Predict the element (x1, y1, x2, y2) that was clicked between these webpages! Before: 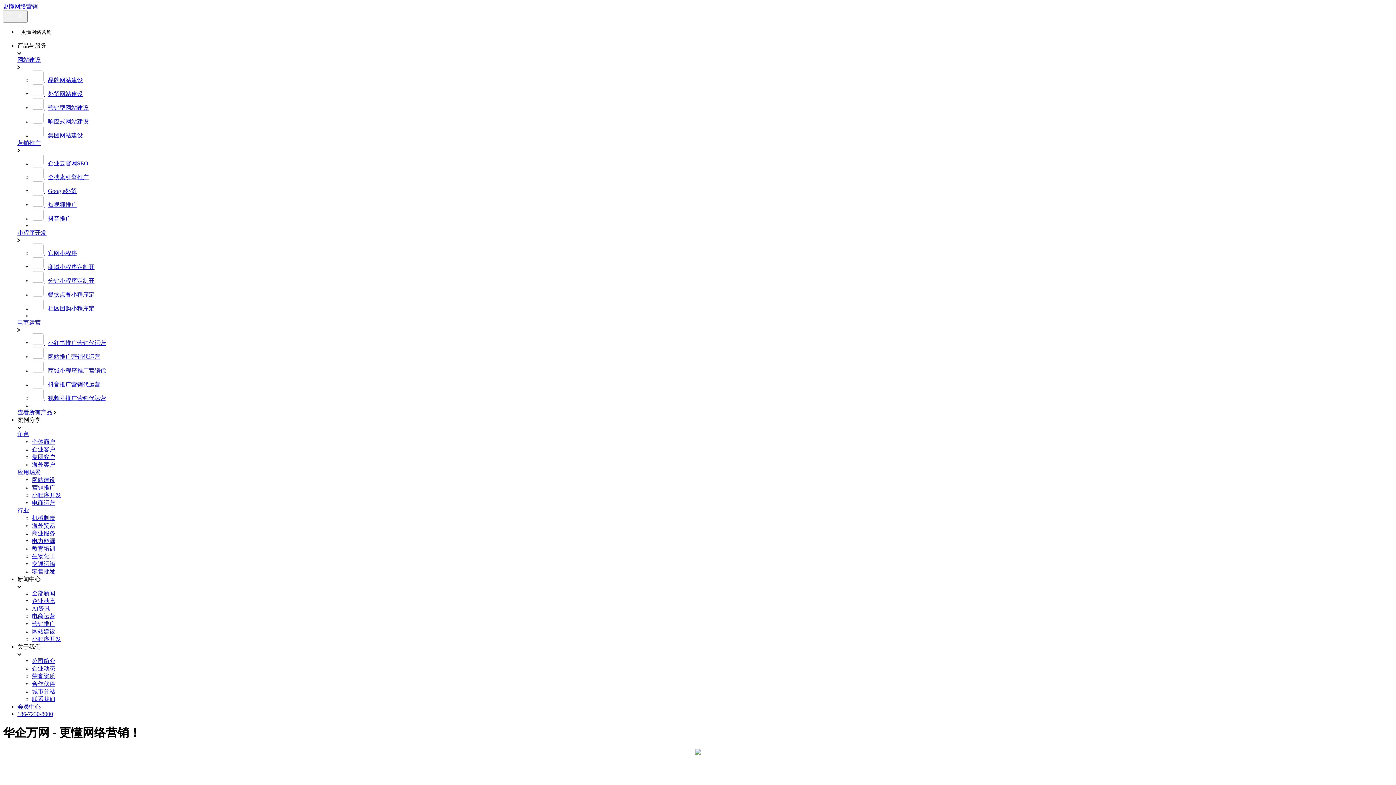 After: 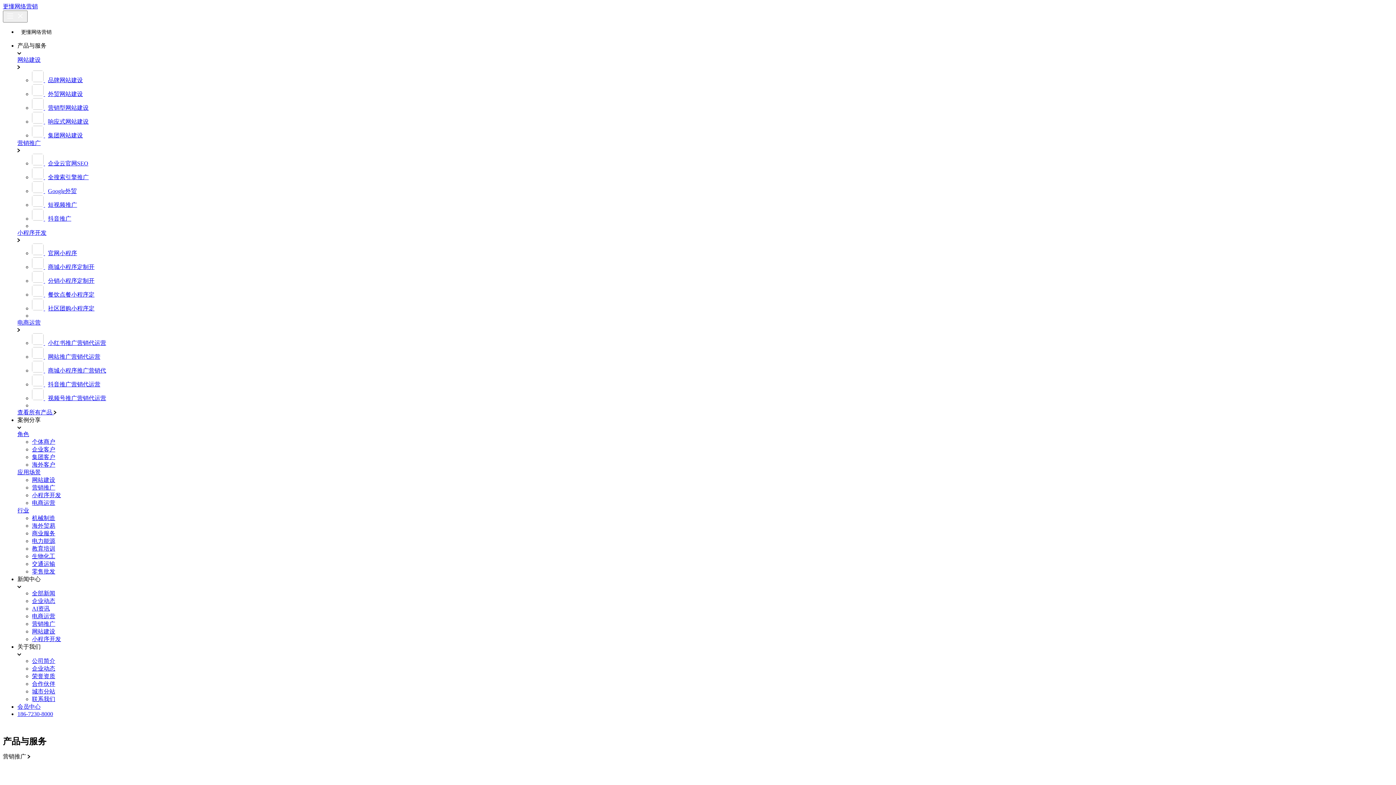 Action: bbox: (32, 160, 88, 166) label:  企业云官网SEO